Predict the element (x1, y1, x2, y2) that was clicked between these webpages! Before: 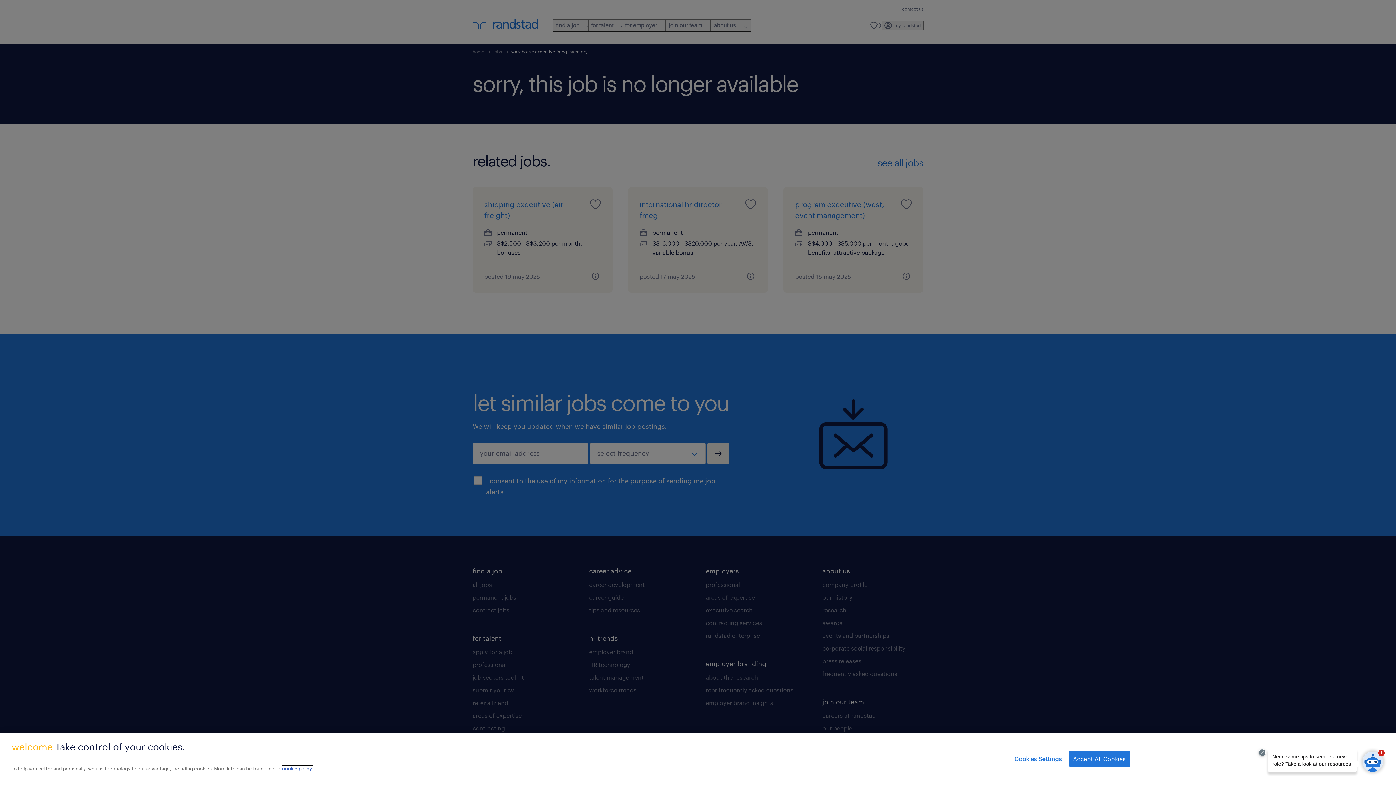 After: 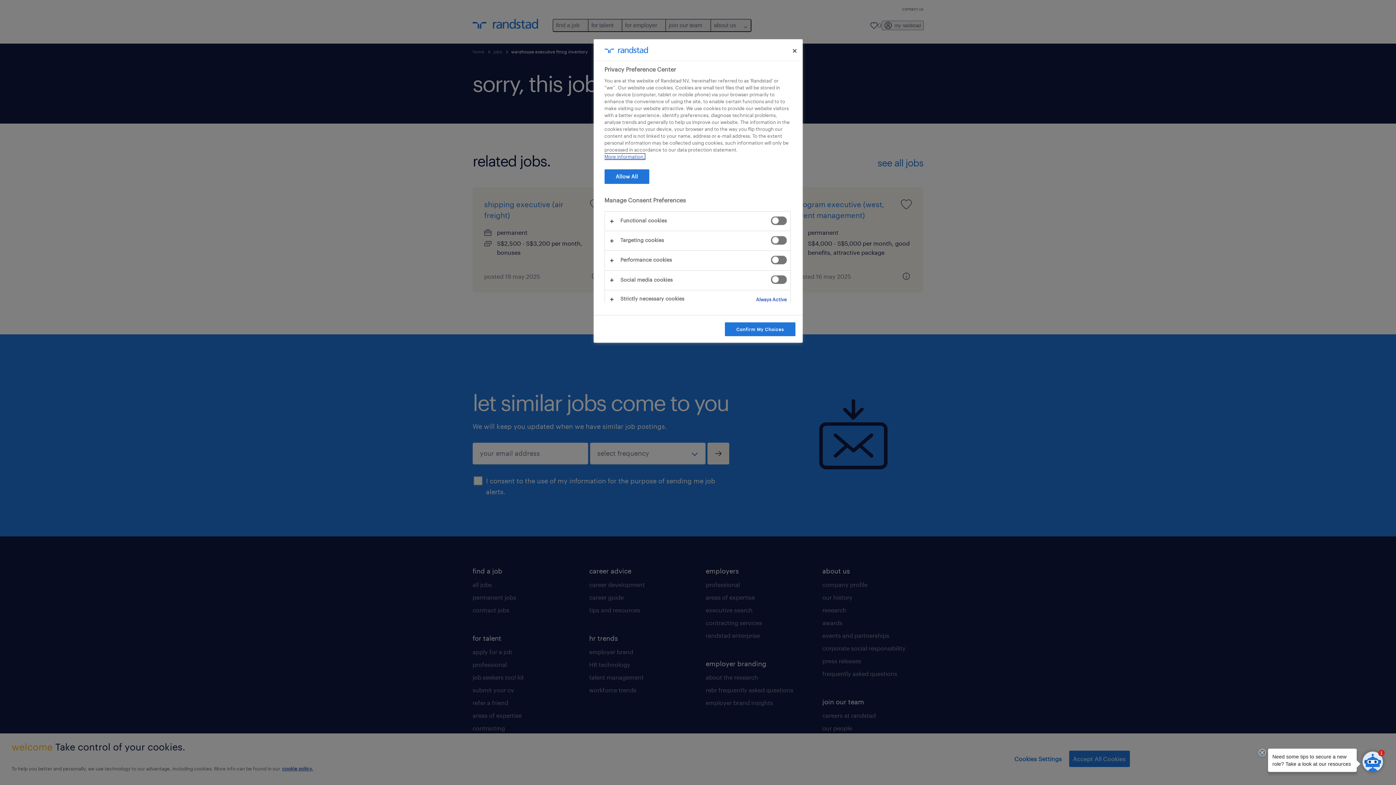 Action: bbox: (1014, 751, 1062, 767) label: Cookies Settings